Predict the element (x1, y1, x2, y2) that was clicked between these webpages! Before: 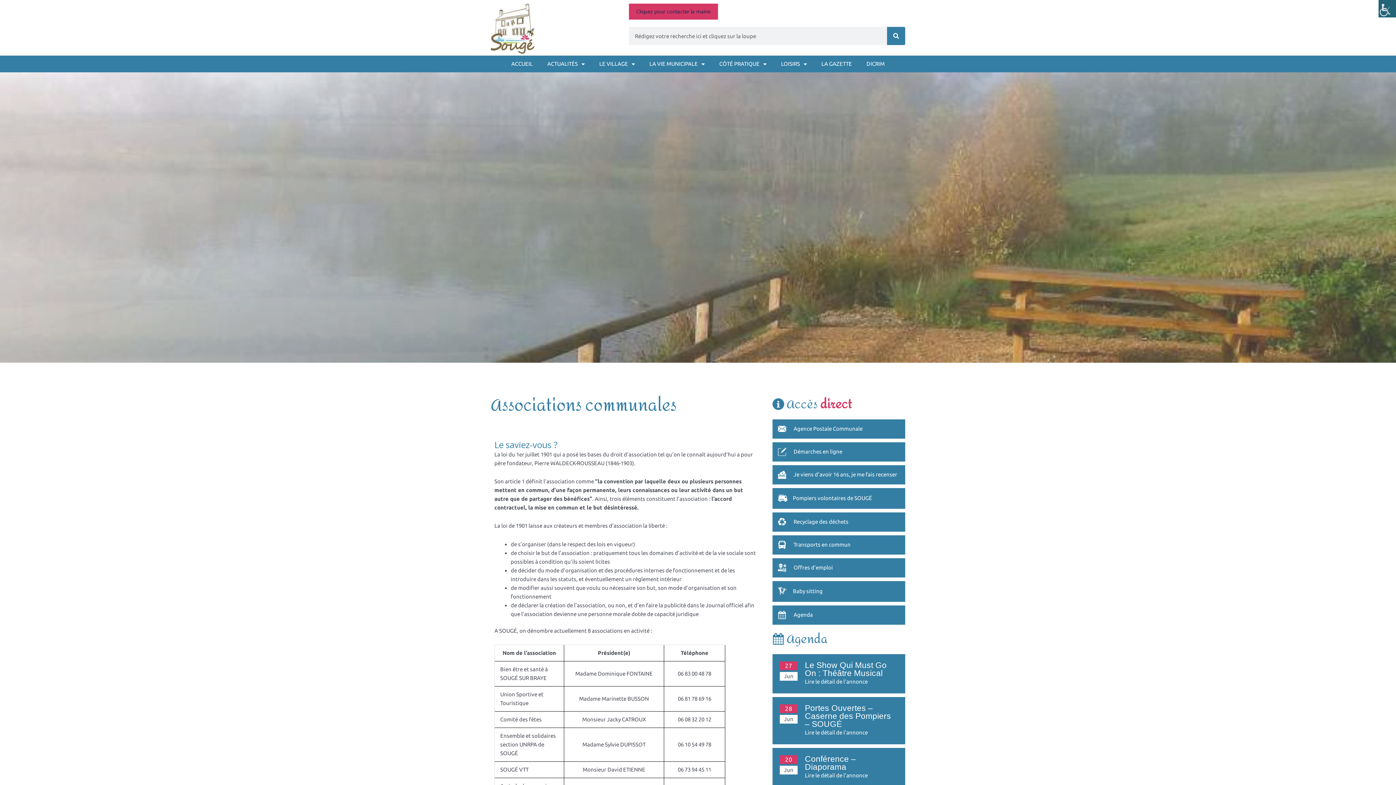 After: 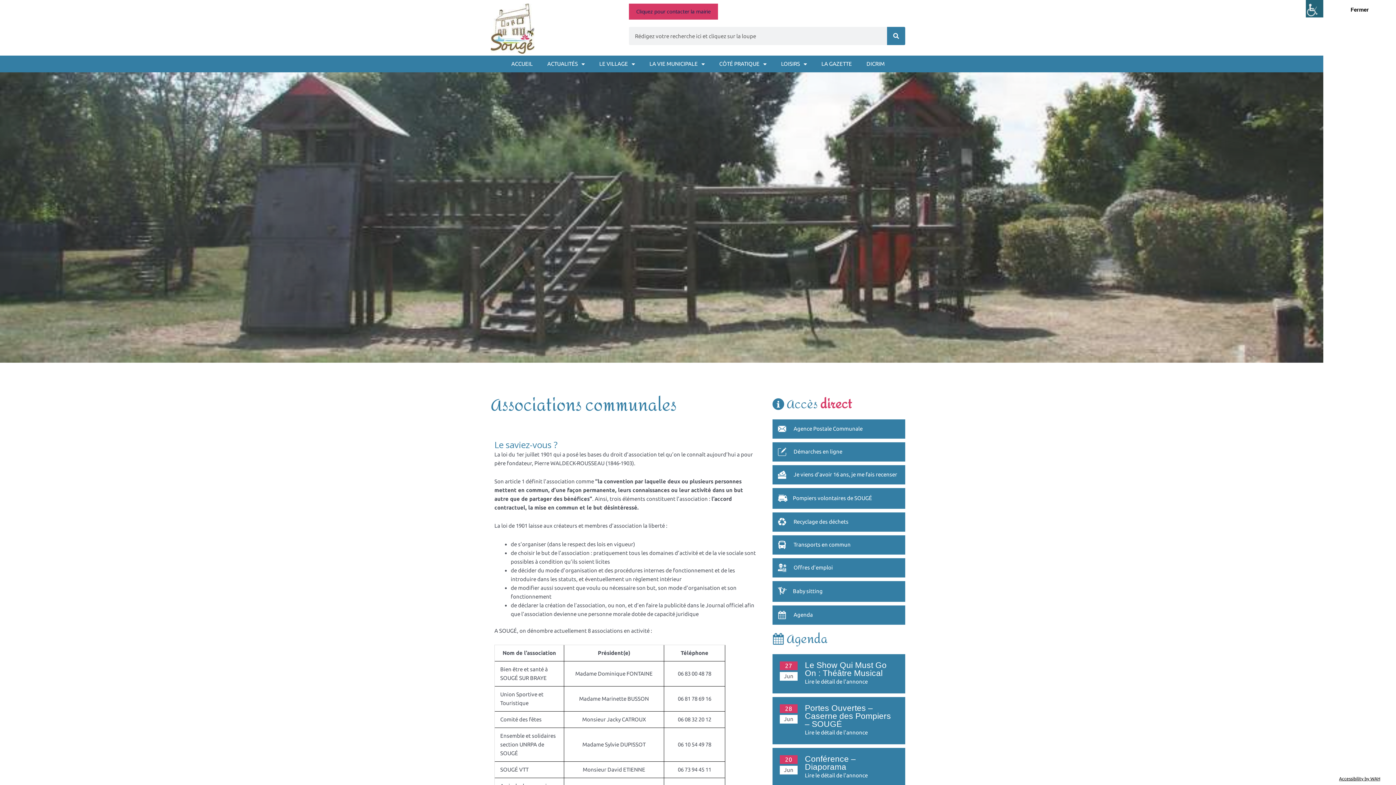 Action: label: Accessibility Helper sidebar bbox: (1378, 0, 1396, 17)